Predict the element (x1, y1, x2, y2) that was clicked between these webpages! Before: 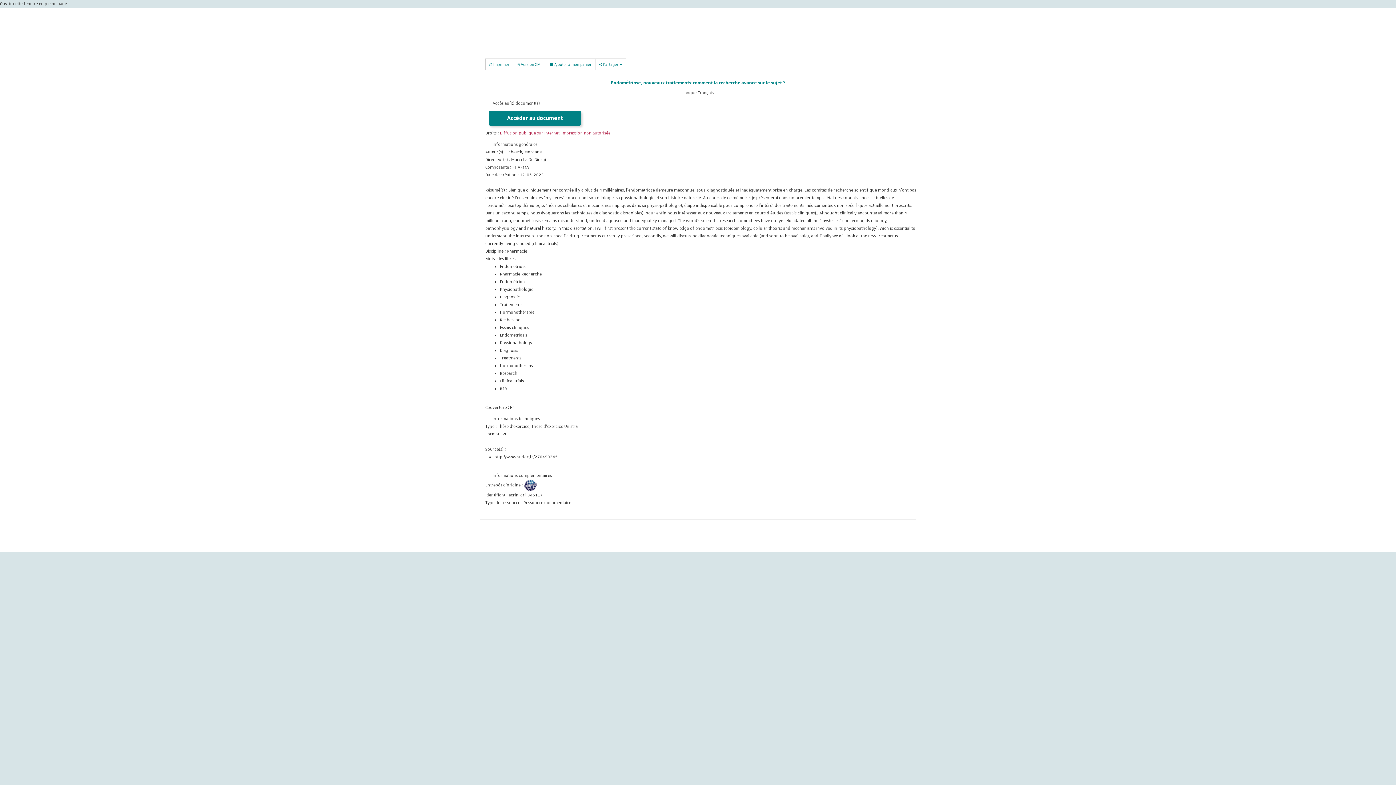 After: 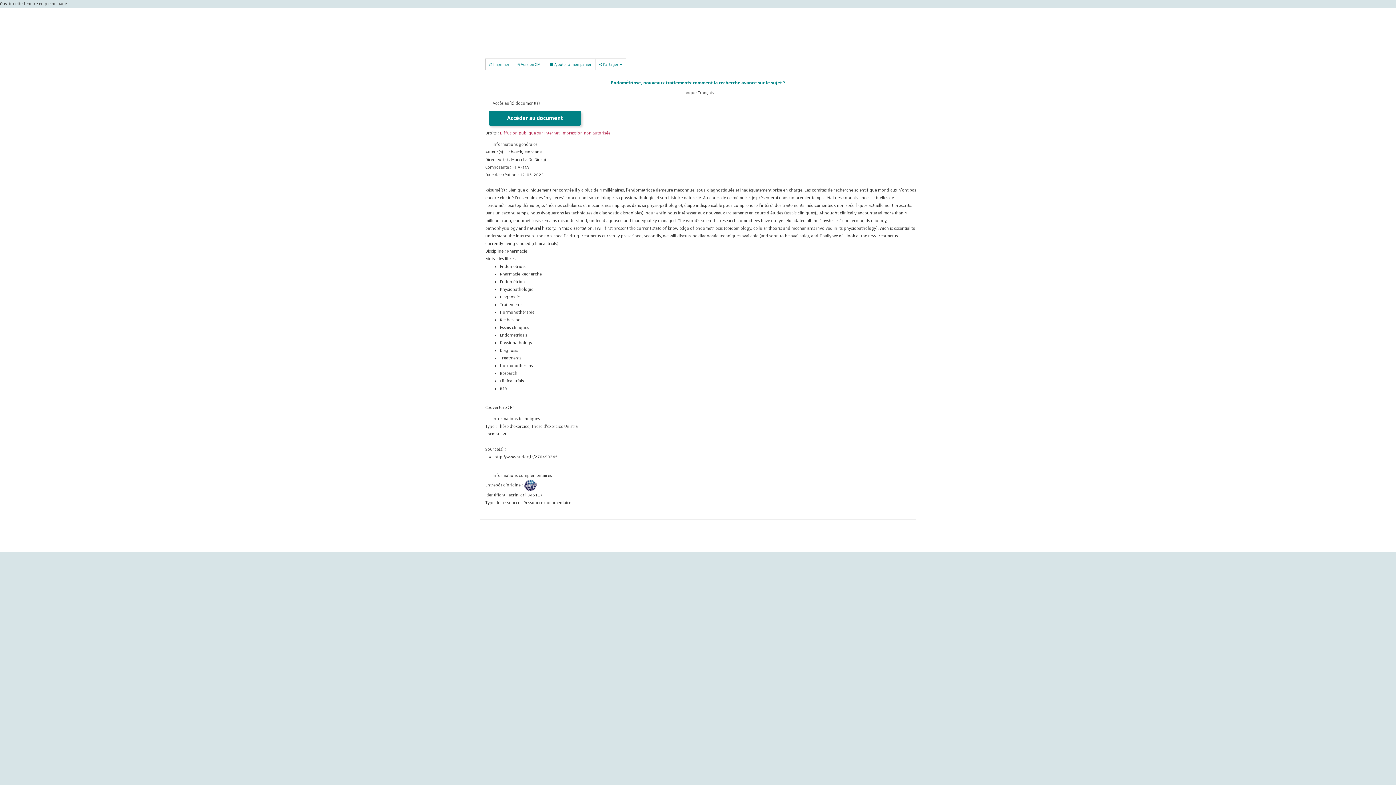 Action: label: Informations techniques bbox: (492, 416, 540, 421)